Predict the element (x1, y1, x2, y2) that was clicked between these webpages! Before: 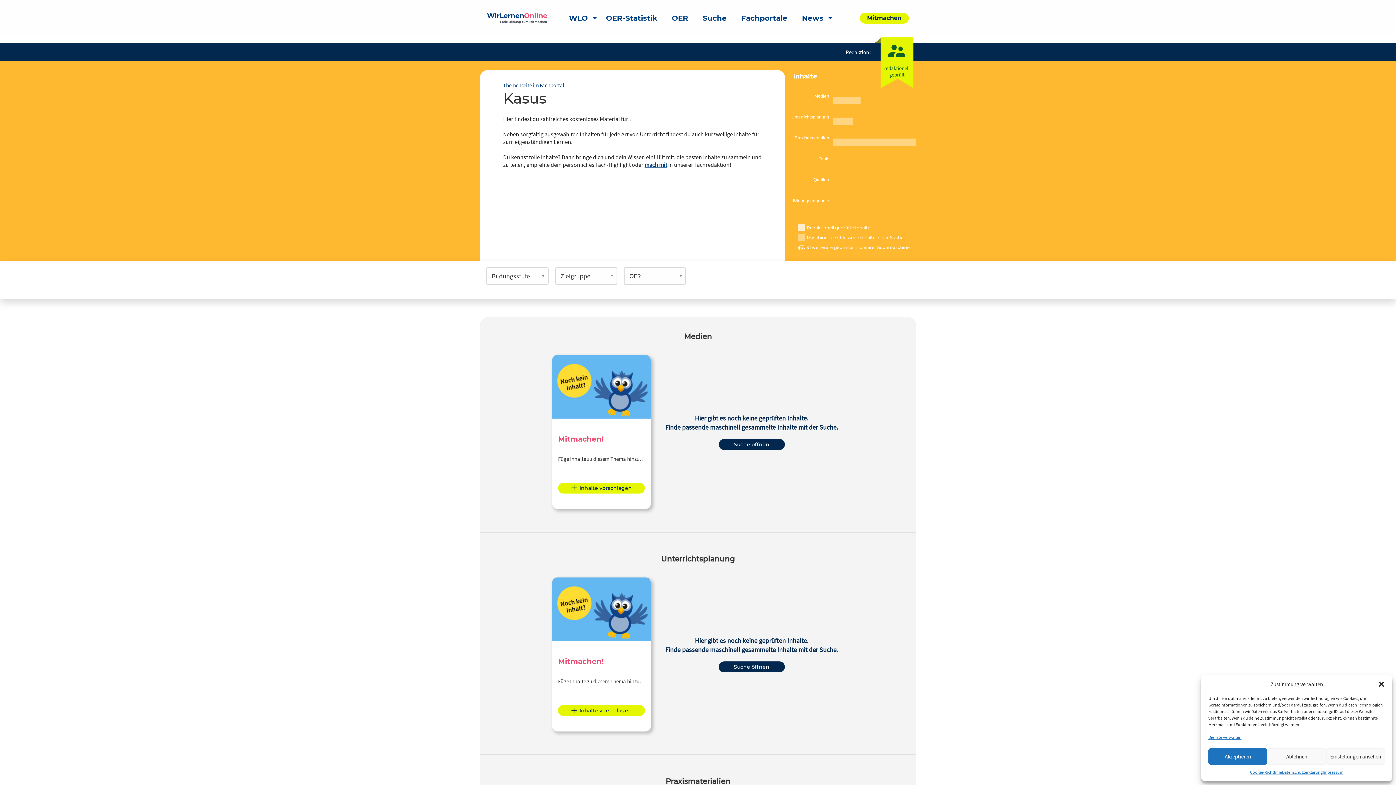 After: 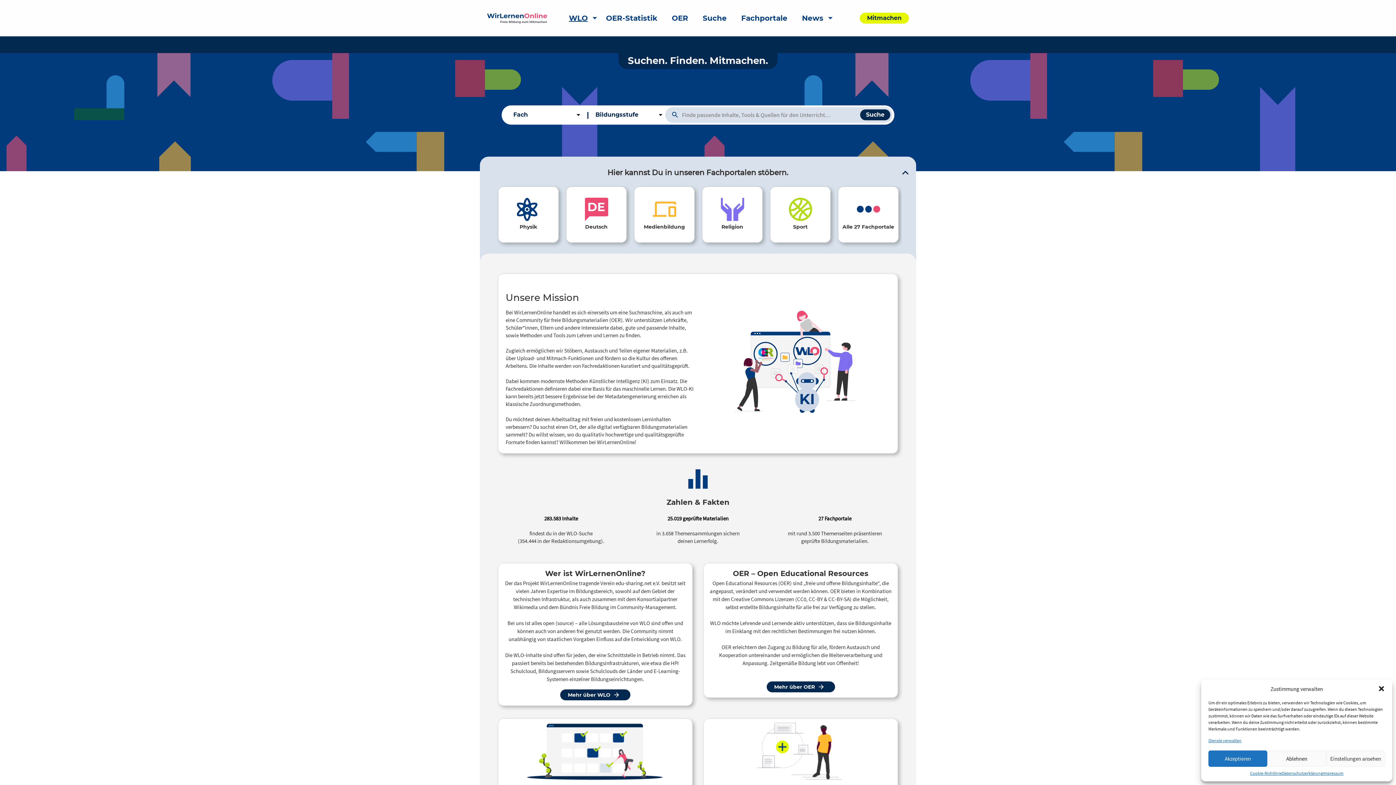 Action: label: WLO bbox: (561, 9, 598, 26)